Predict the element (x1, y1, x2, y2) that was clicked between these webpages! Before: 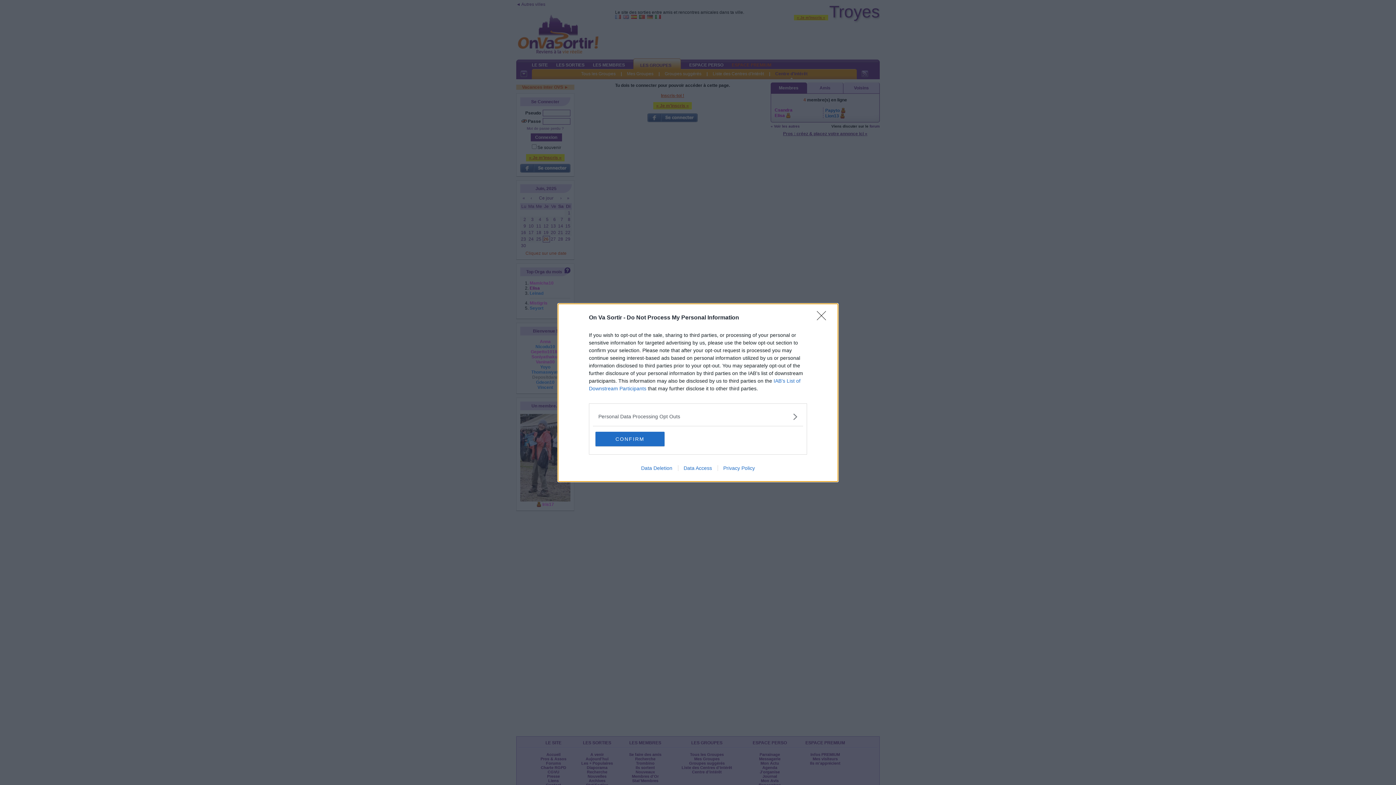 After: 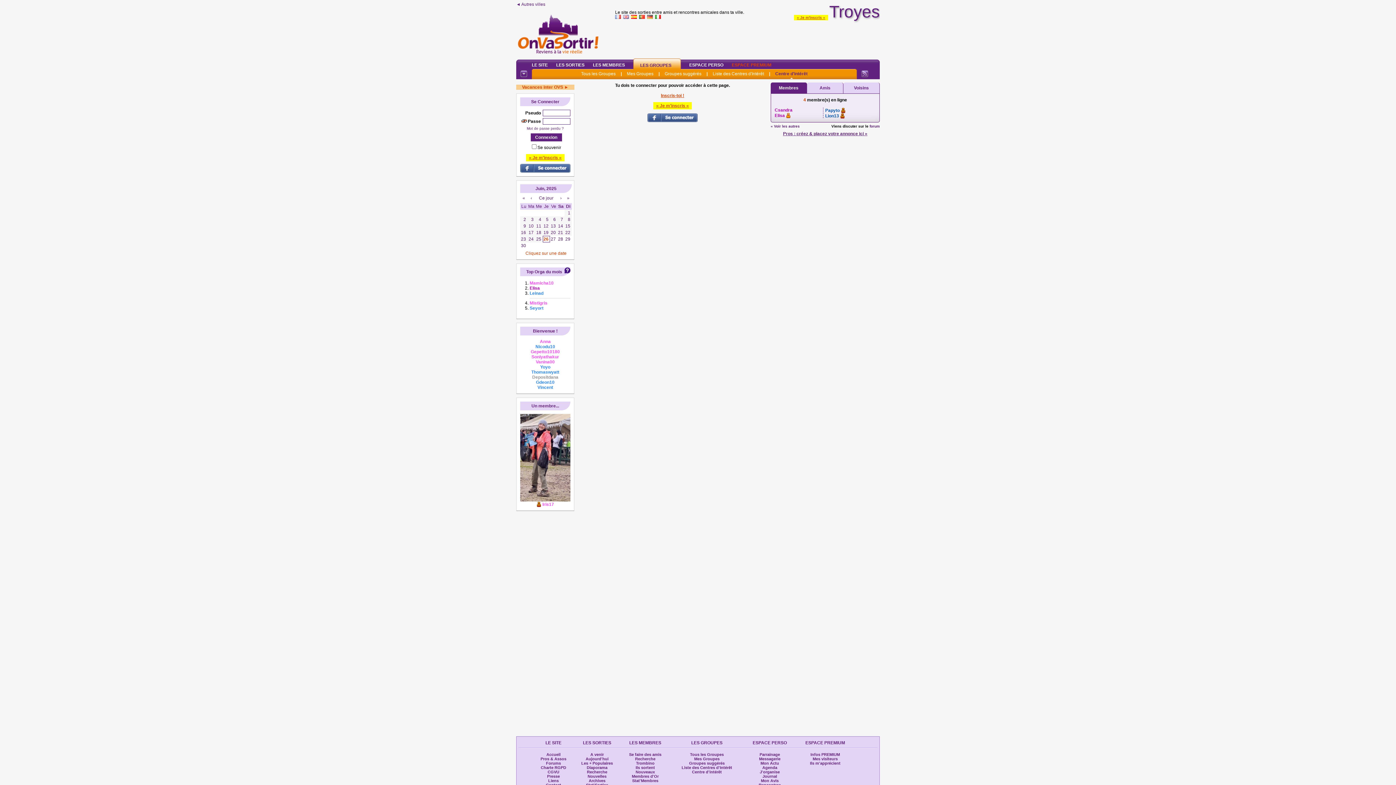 Action: label: CONFIRM bbox: (595, 431, 664, 446)